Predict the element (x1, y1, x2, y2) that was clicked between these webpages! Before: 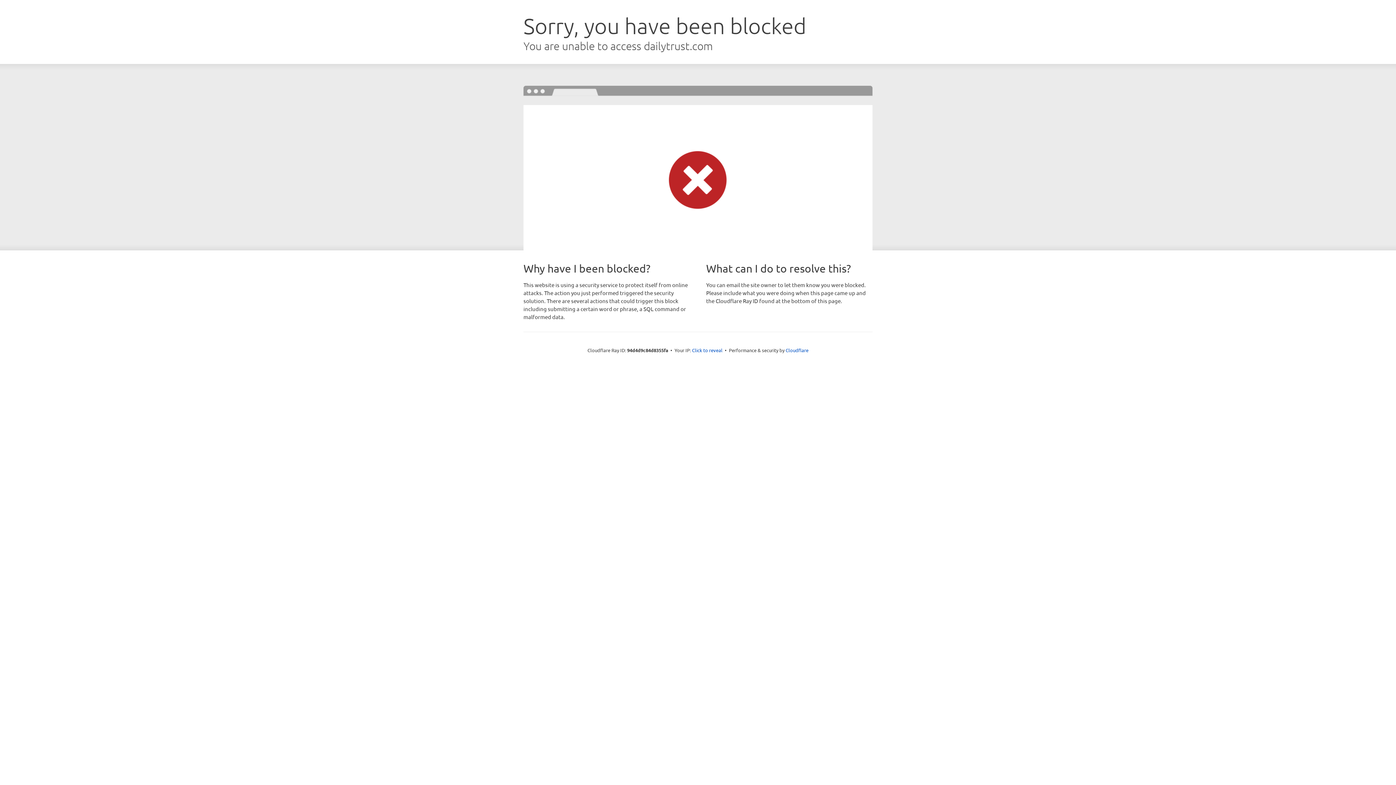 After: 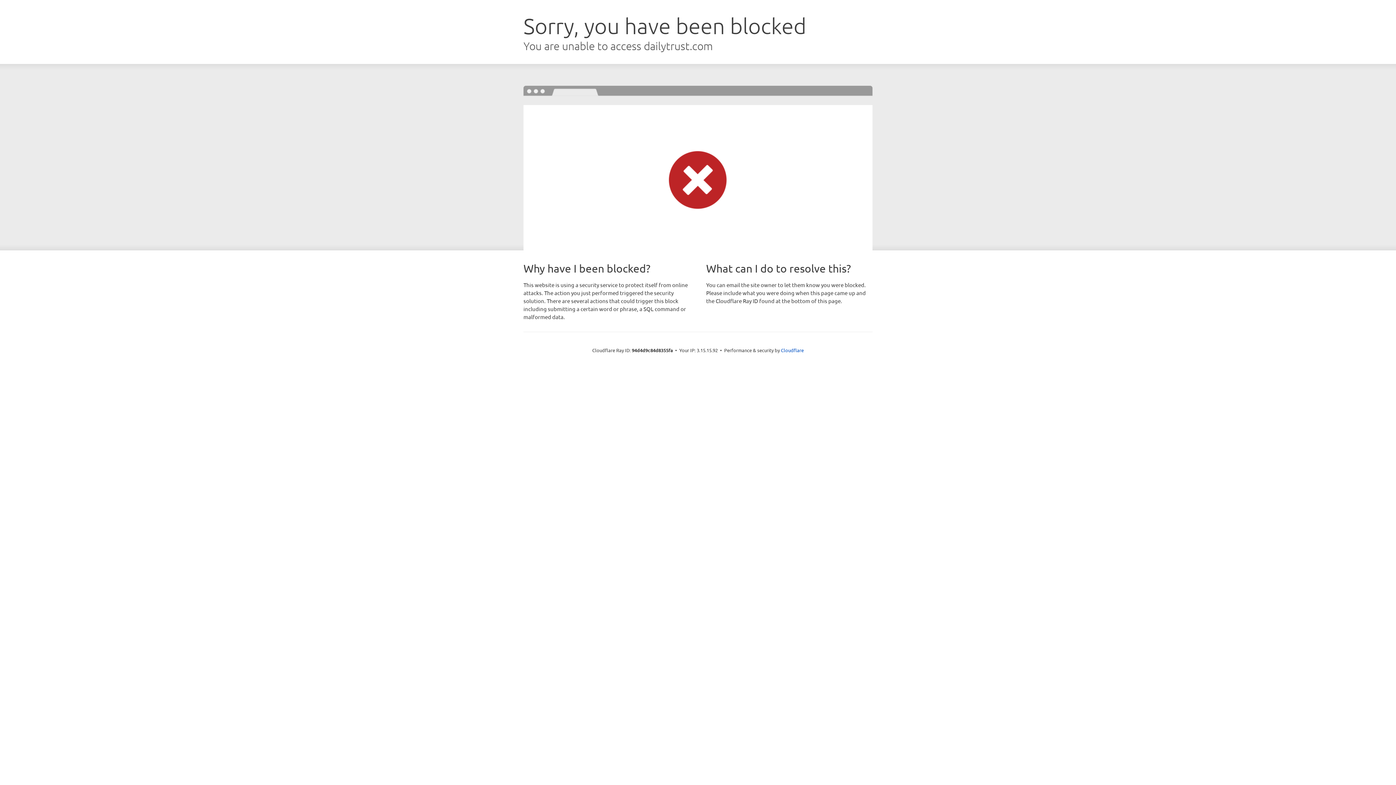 Action: label: Click to reveal bbox: (692, 346, 722, 353)